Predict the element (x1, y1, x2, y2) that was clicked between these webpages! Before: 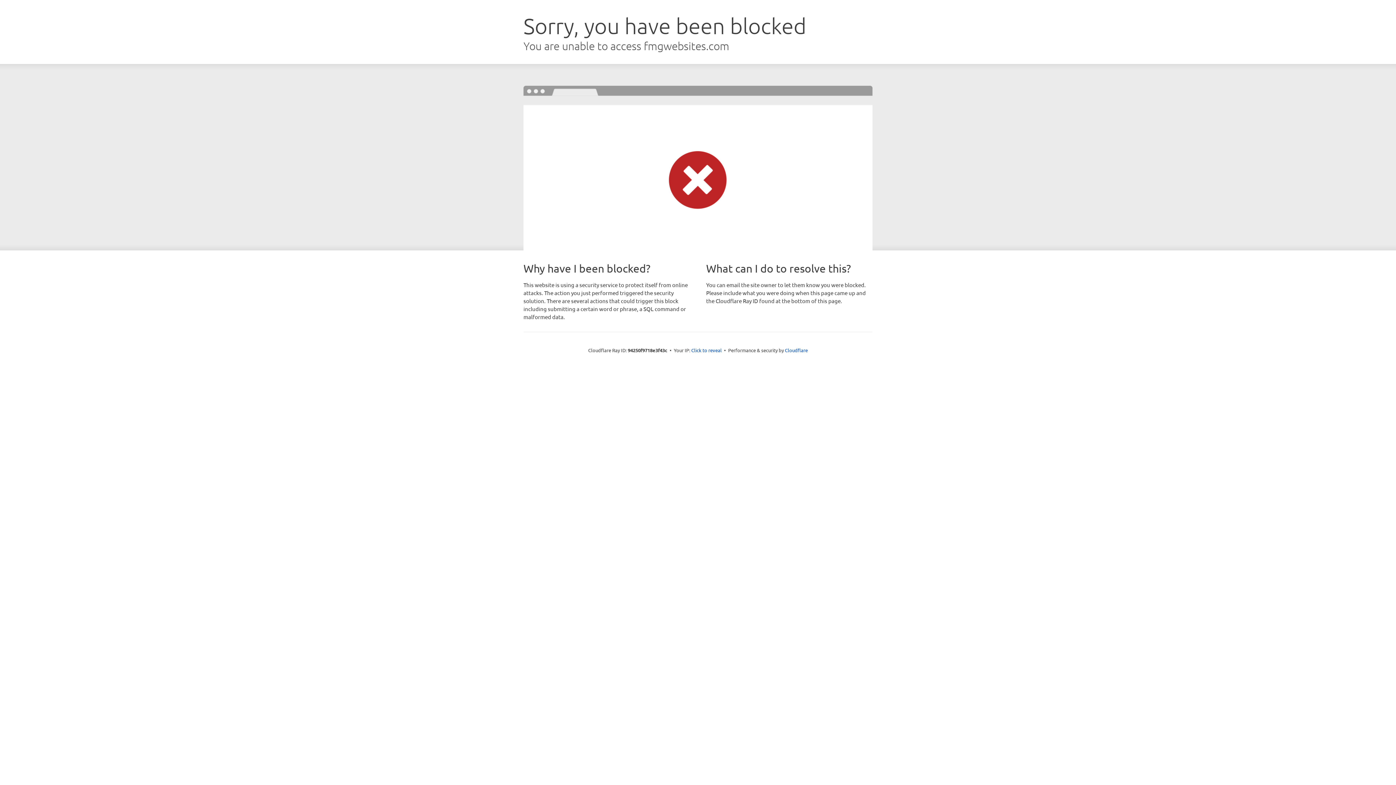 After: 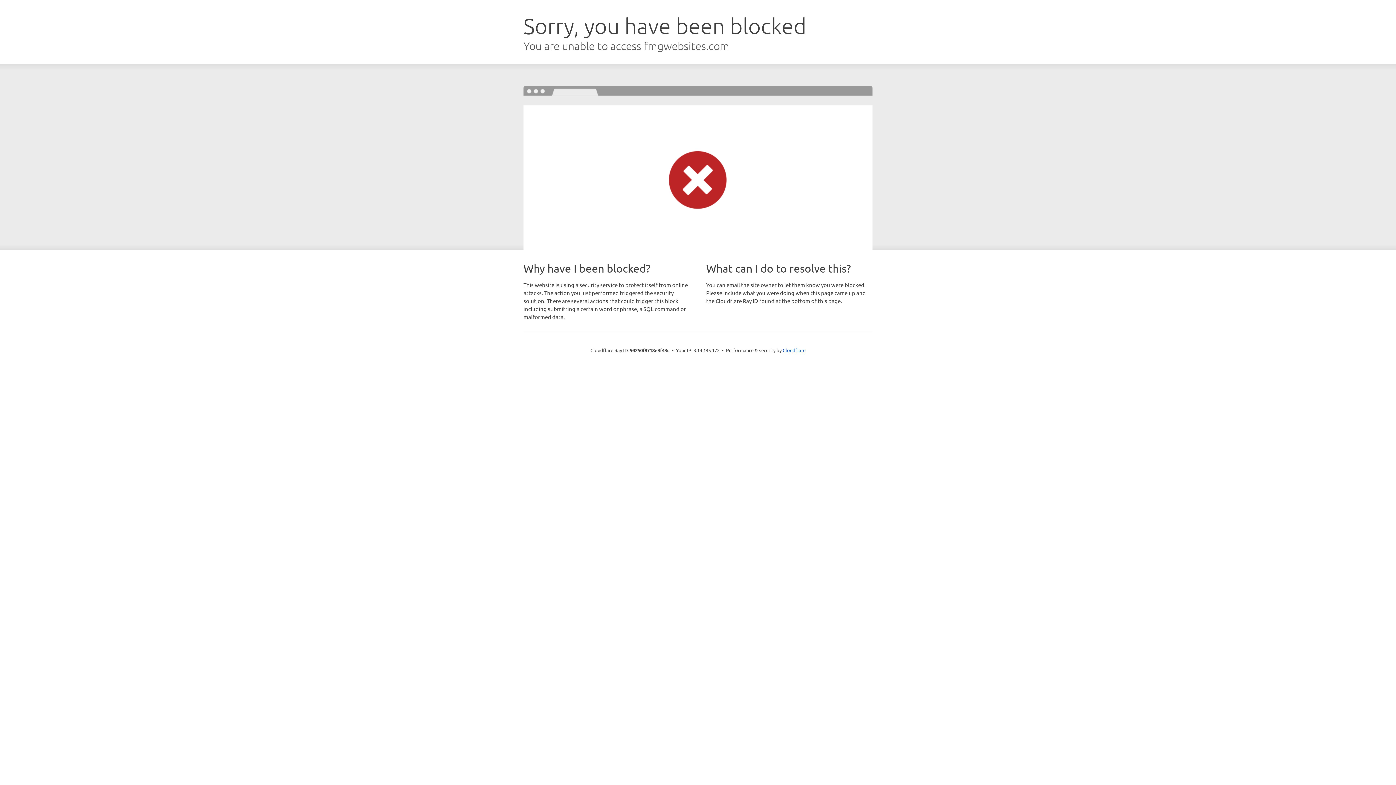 Action: bbox: (691, 346, 722, 353) label: Click to reveal